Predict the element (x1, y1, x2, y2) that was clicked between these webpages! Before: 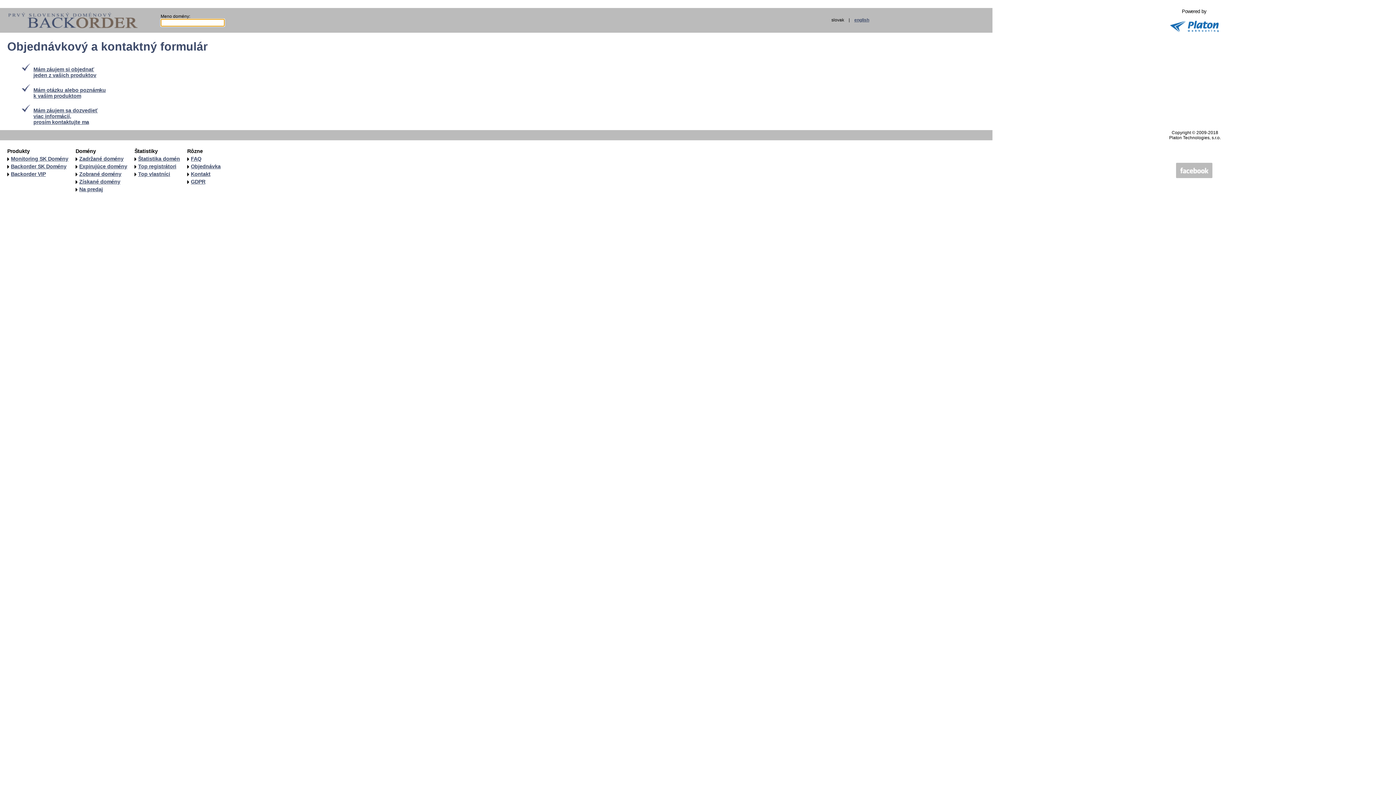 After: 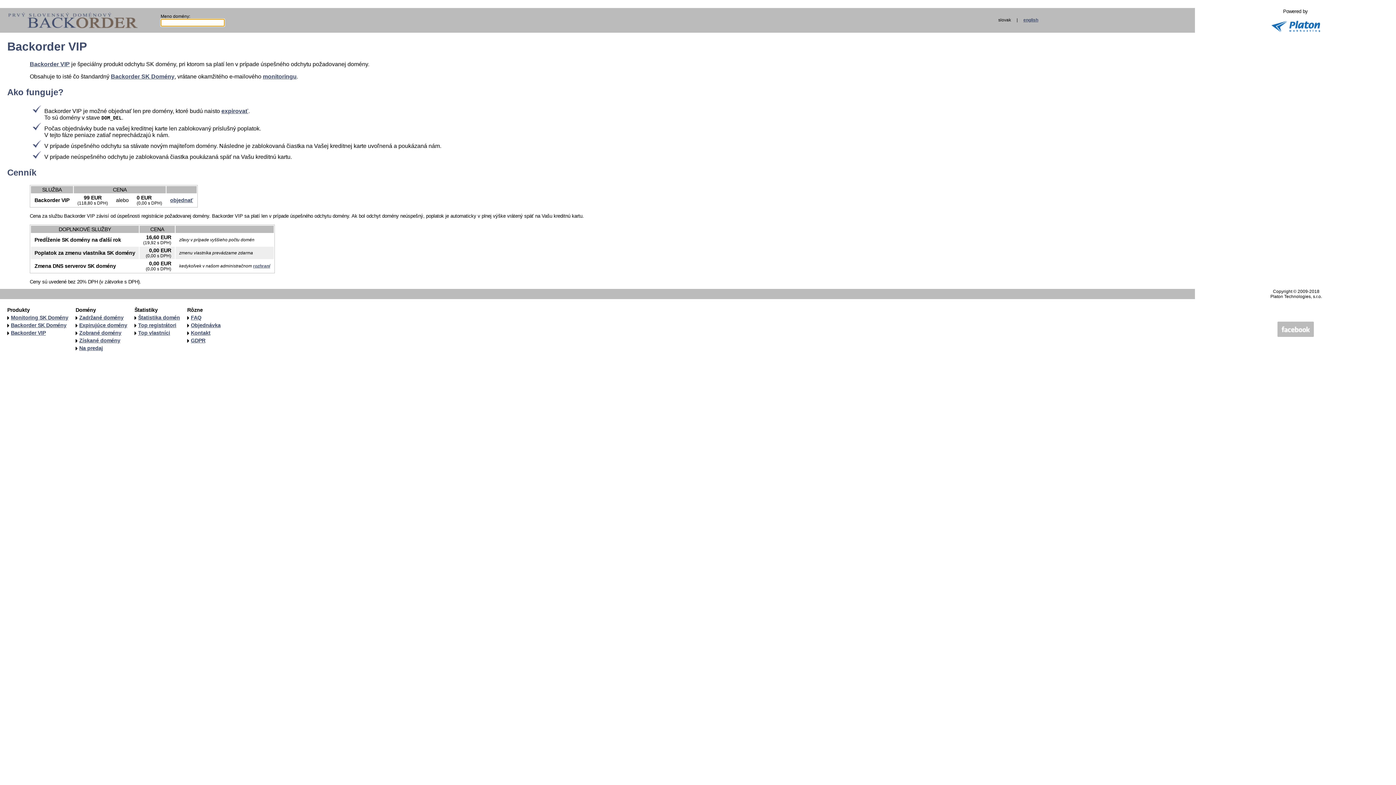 Action: bbox: (7, 170, 68, 178) label: Backorder VIP